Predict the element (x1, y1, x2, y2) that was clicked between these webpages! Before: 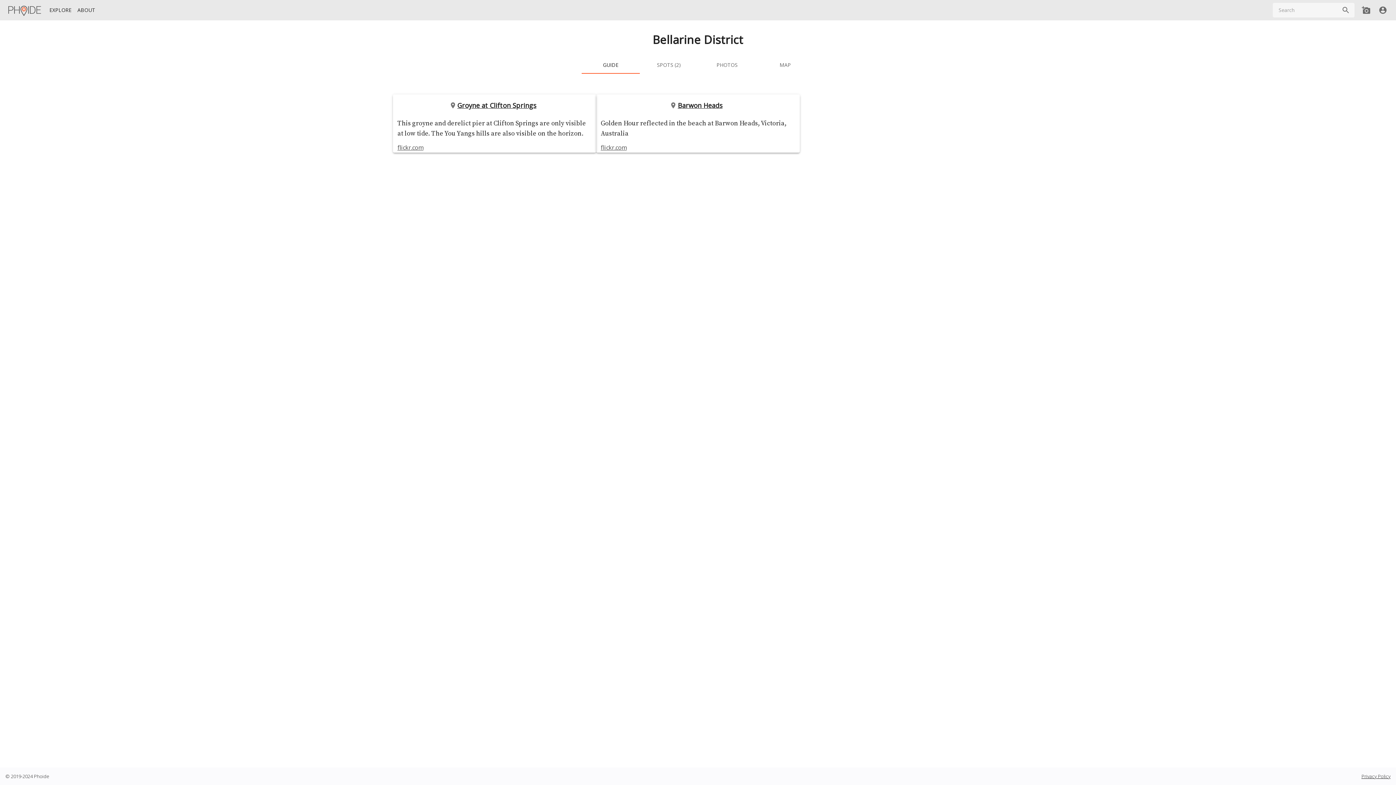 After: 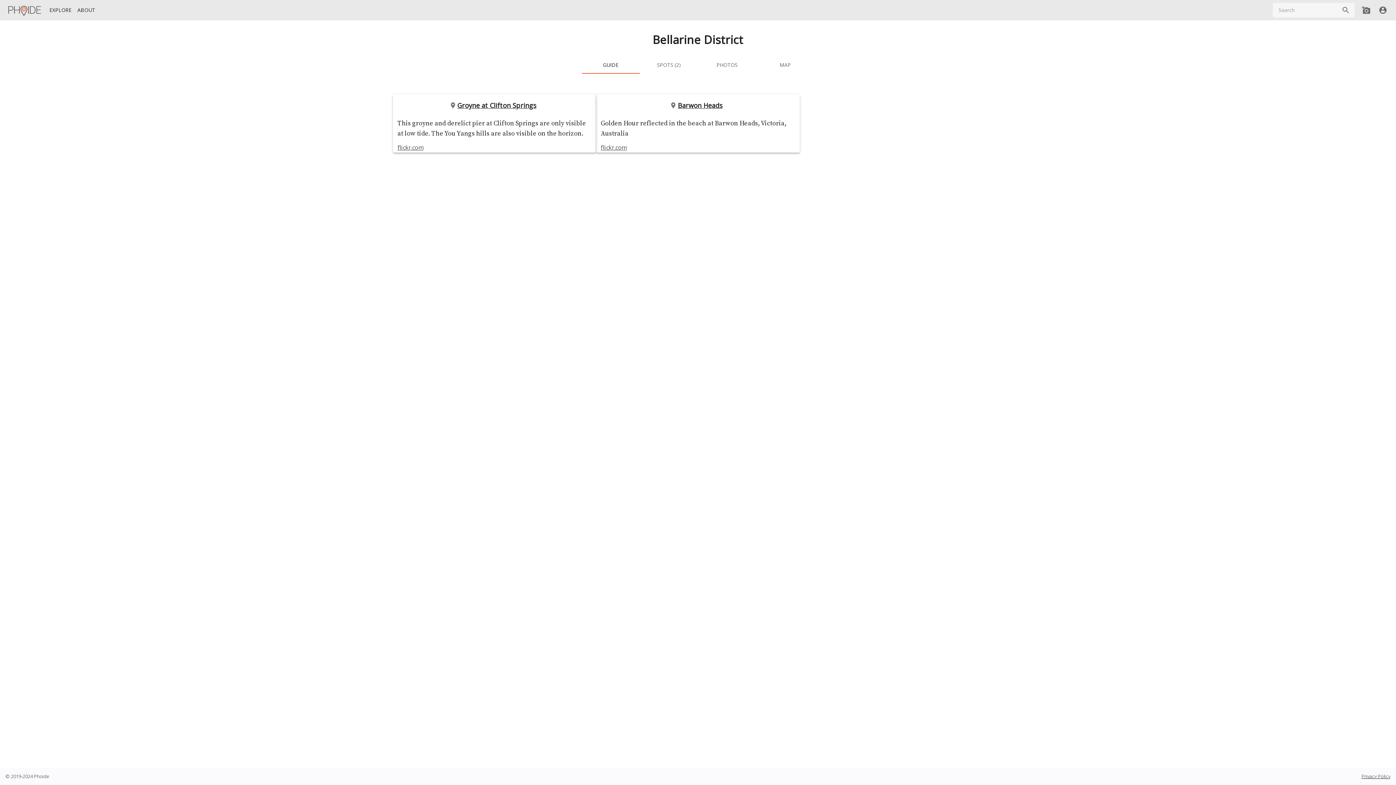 Action: bbox: (581, 56, 640, 73) label: GUIDE